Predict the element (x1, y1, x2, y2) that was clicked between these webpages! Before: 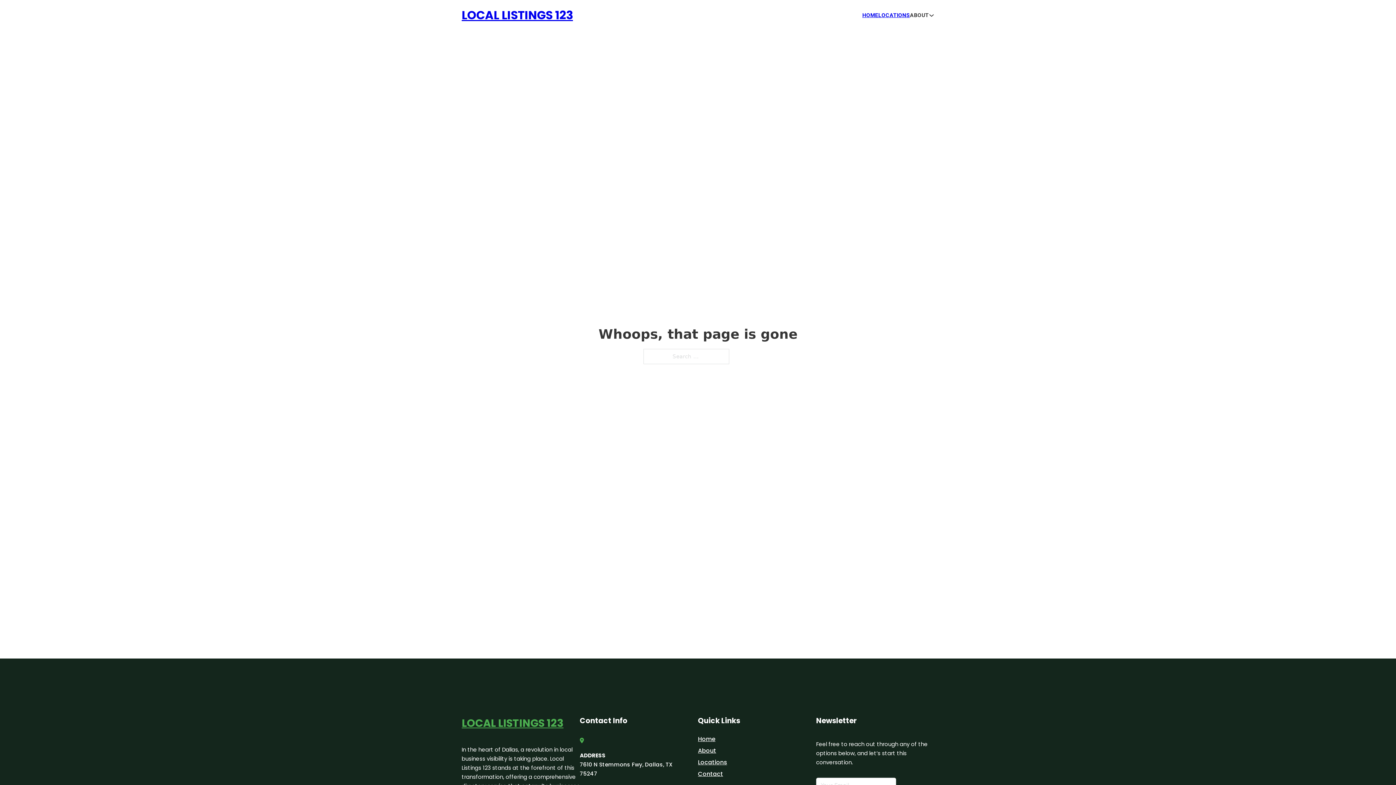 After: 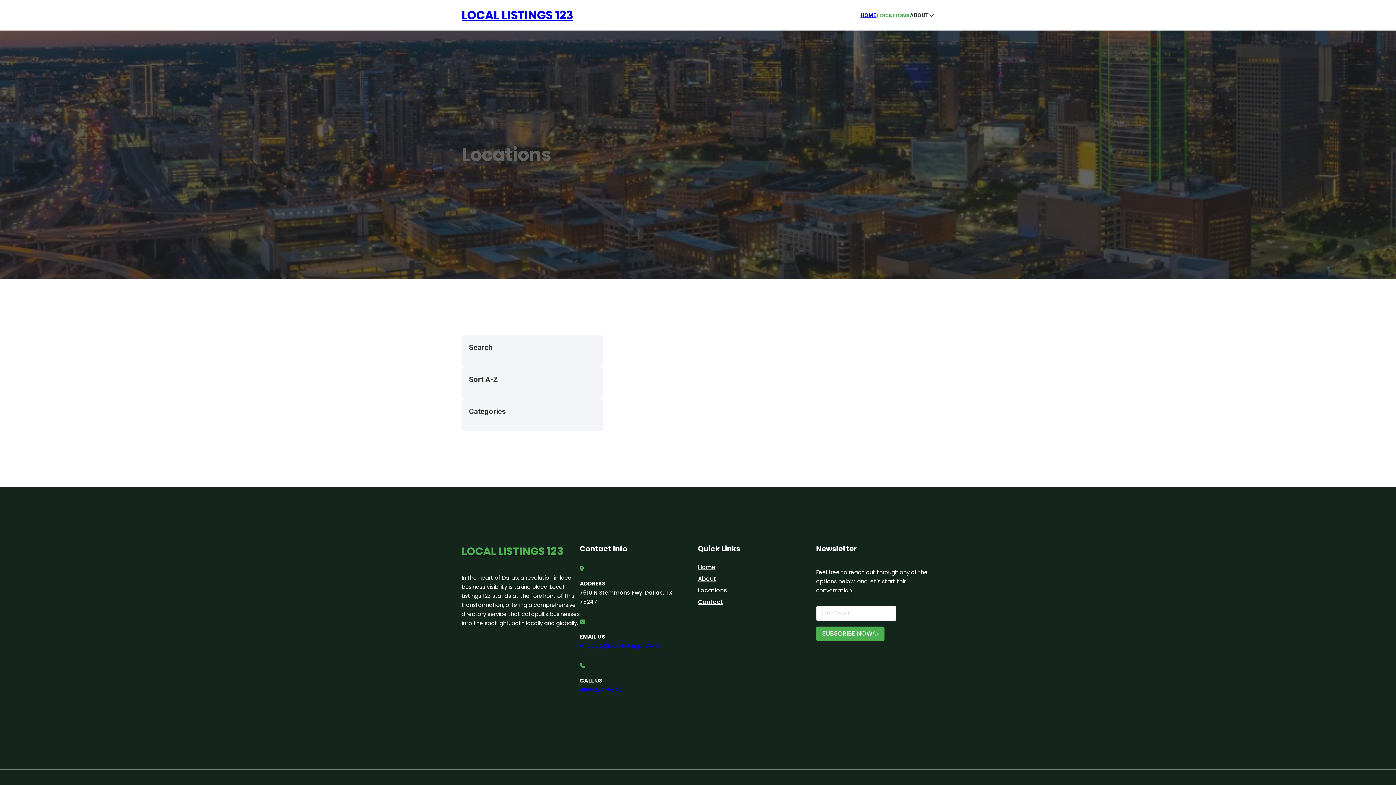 Action: bbox: (878, 10, 910, 19) label: LOCATIONS